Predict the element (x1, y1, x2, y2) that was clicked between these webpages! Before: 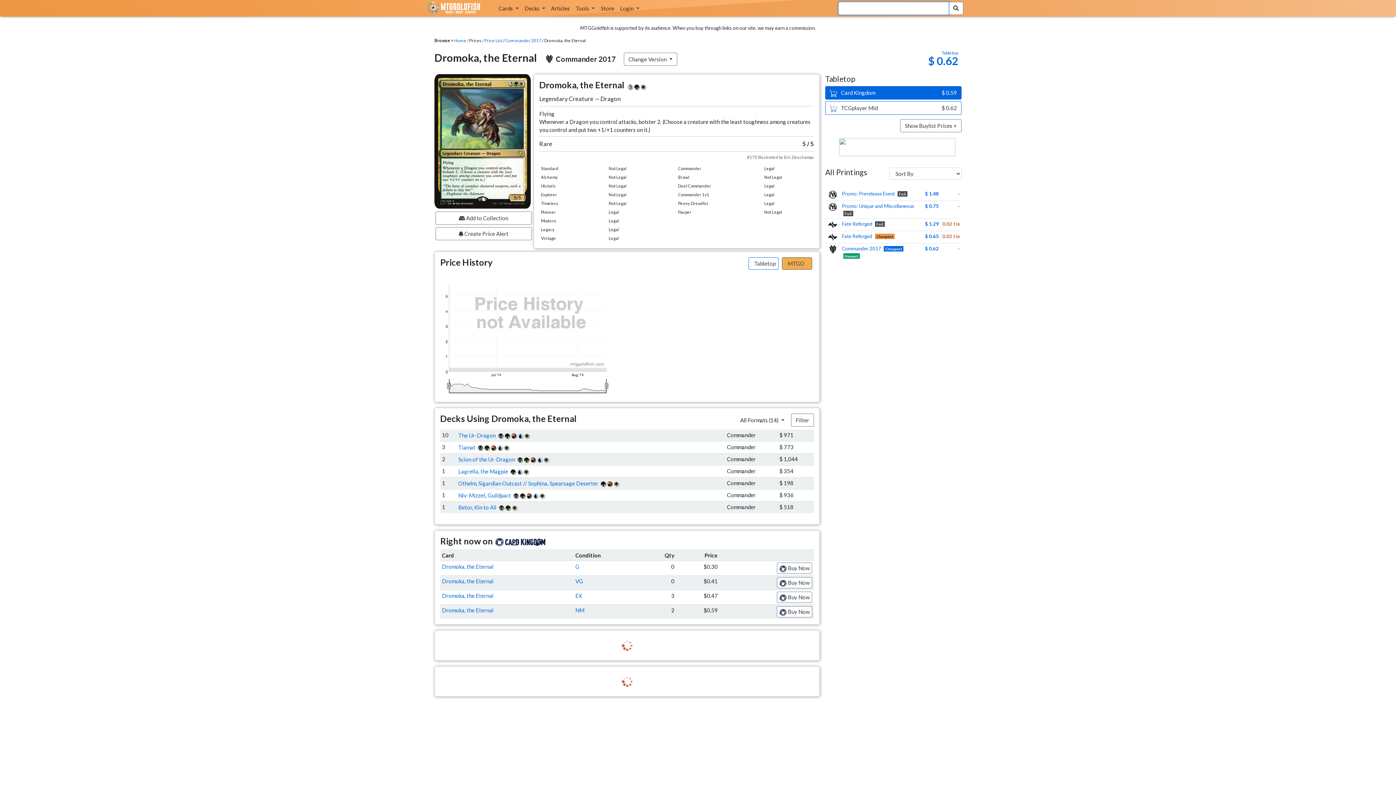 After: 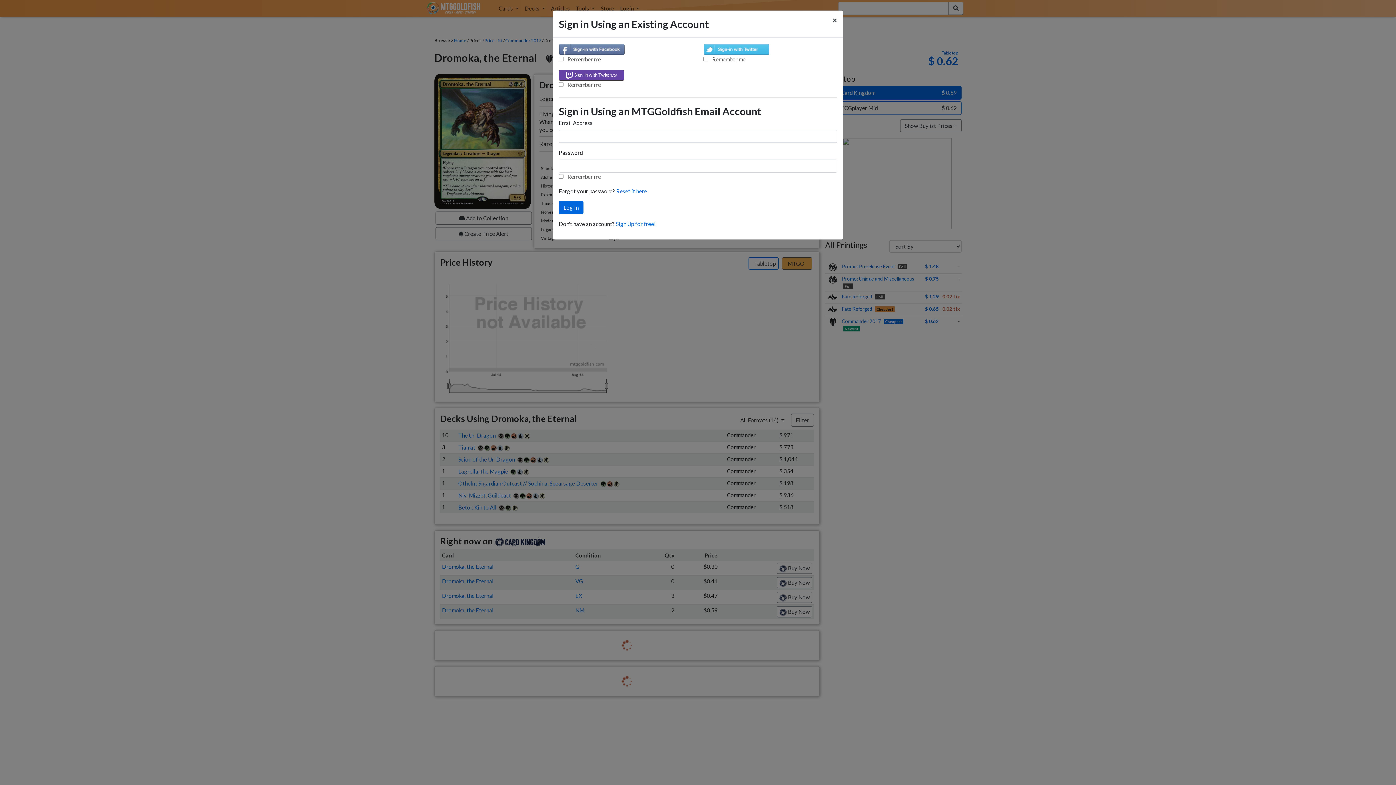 Action: label:  Add to Collection bbox: (435, 211, 531, 224)